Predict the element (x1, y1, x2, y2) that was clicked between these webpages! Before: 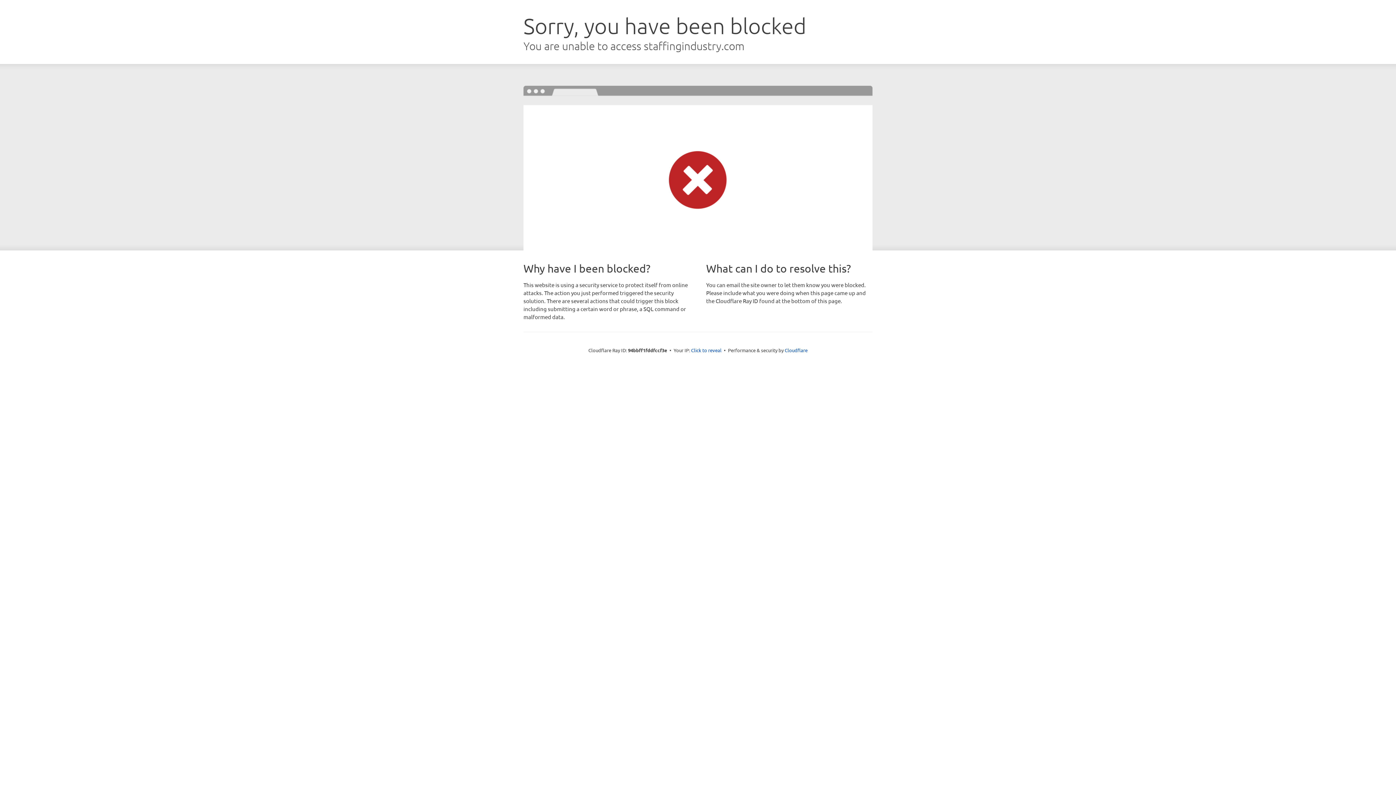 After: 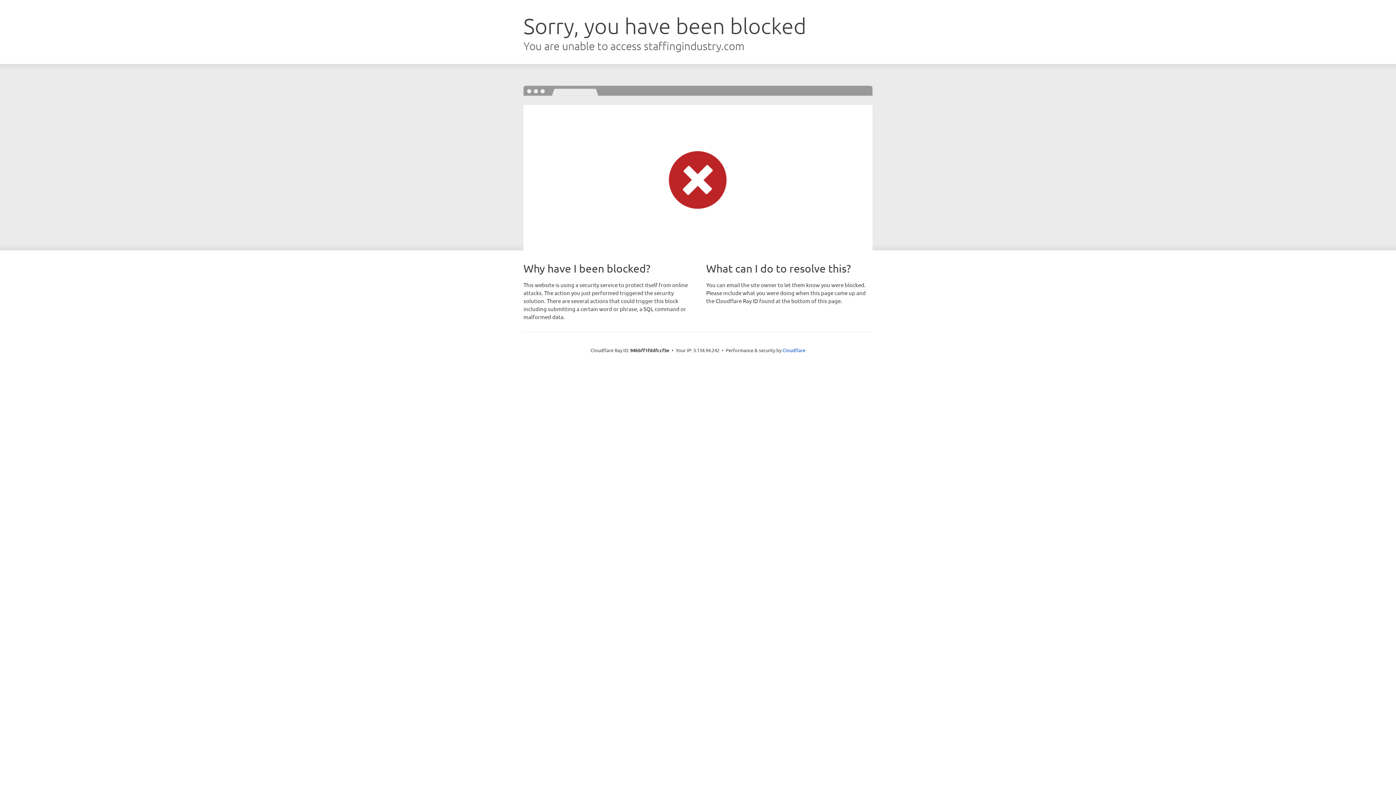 Action: bbox: (691, 346, 721, 353) label: Click to reveal